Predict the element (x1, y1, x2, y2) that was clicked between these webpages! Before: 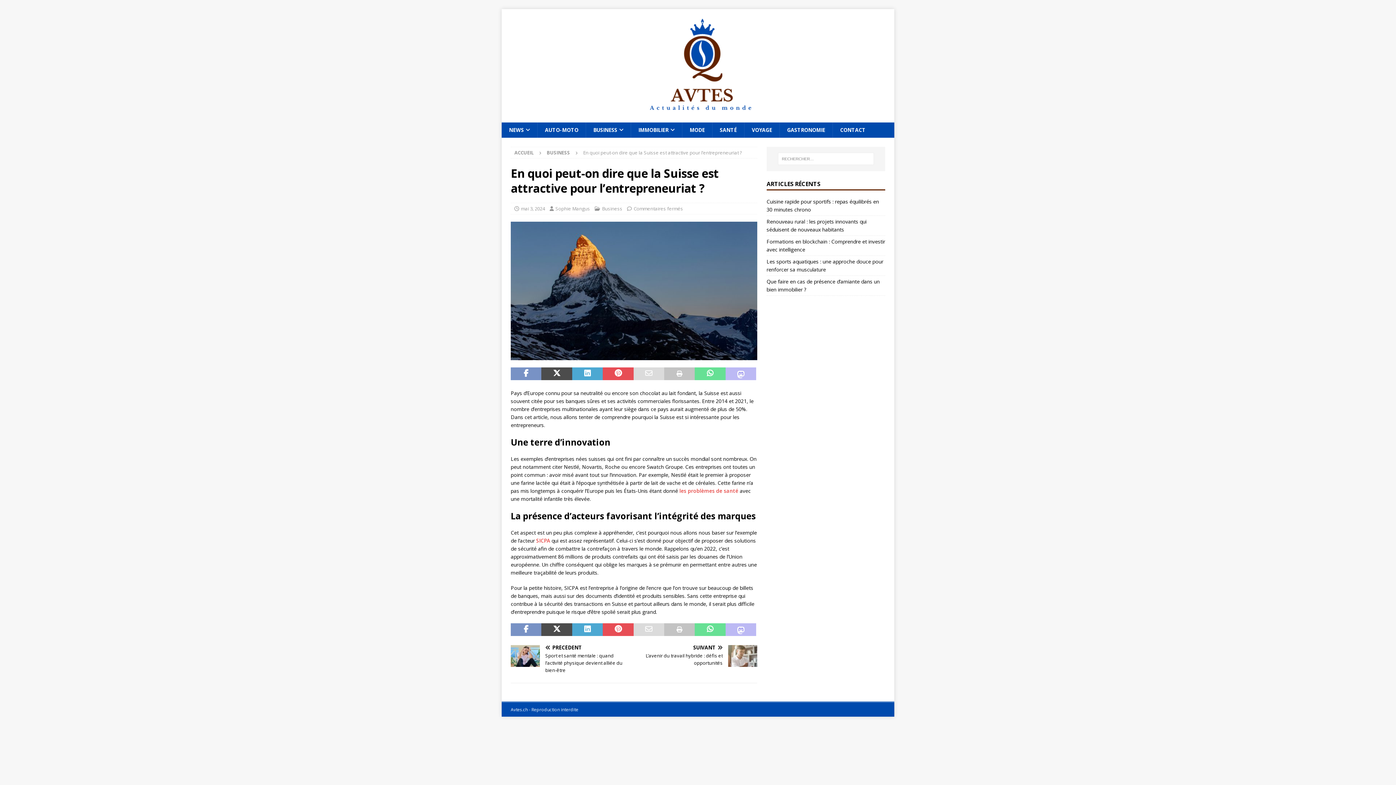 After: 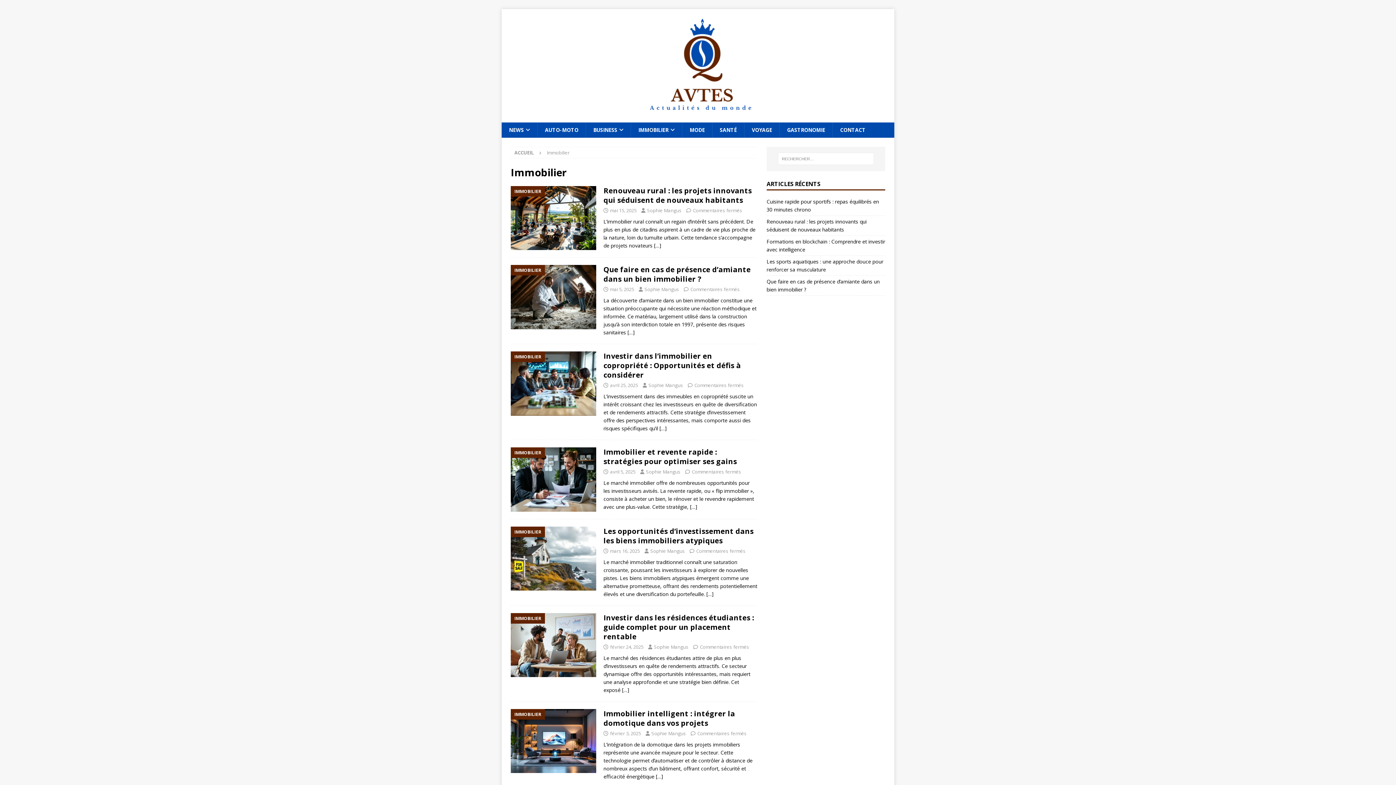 Action: label: IMMOBILIER bbox: (630, 122, 682, 137)